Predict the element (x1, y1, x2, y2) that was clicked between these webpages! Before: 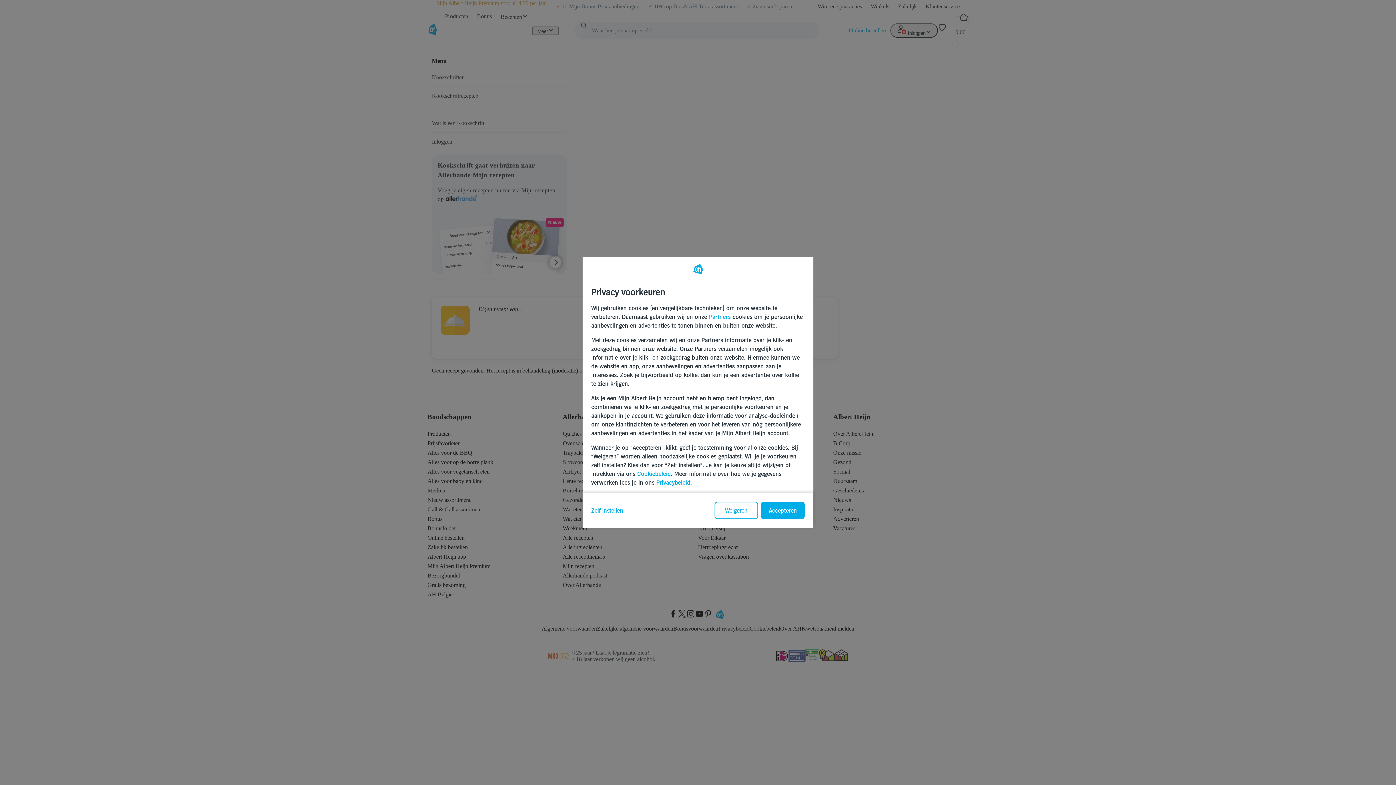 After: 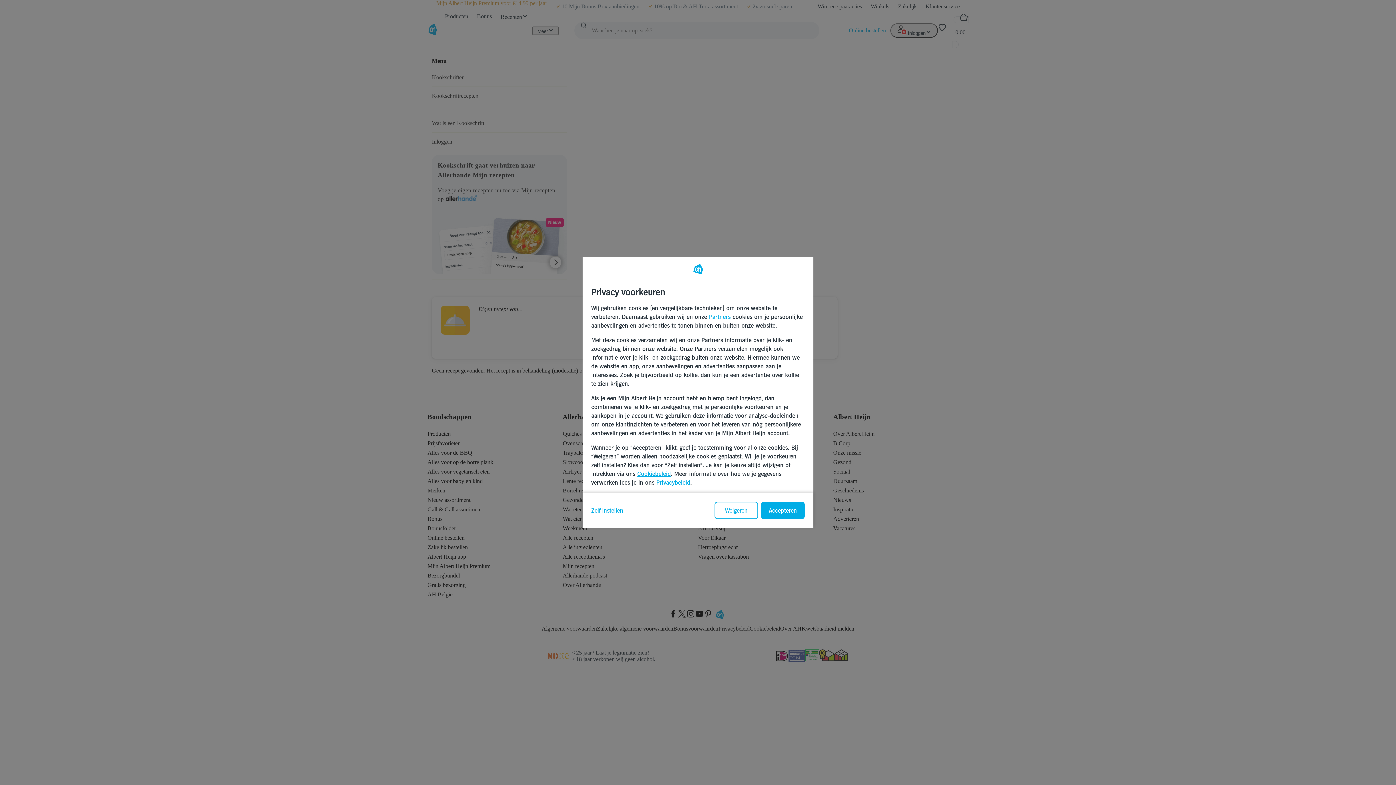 Action: bbox: (637, 470, 671, 477) label: Cookiebeleid